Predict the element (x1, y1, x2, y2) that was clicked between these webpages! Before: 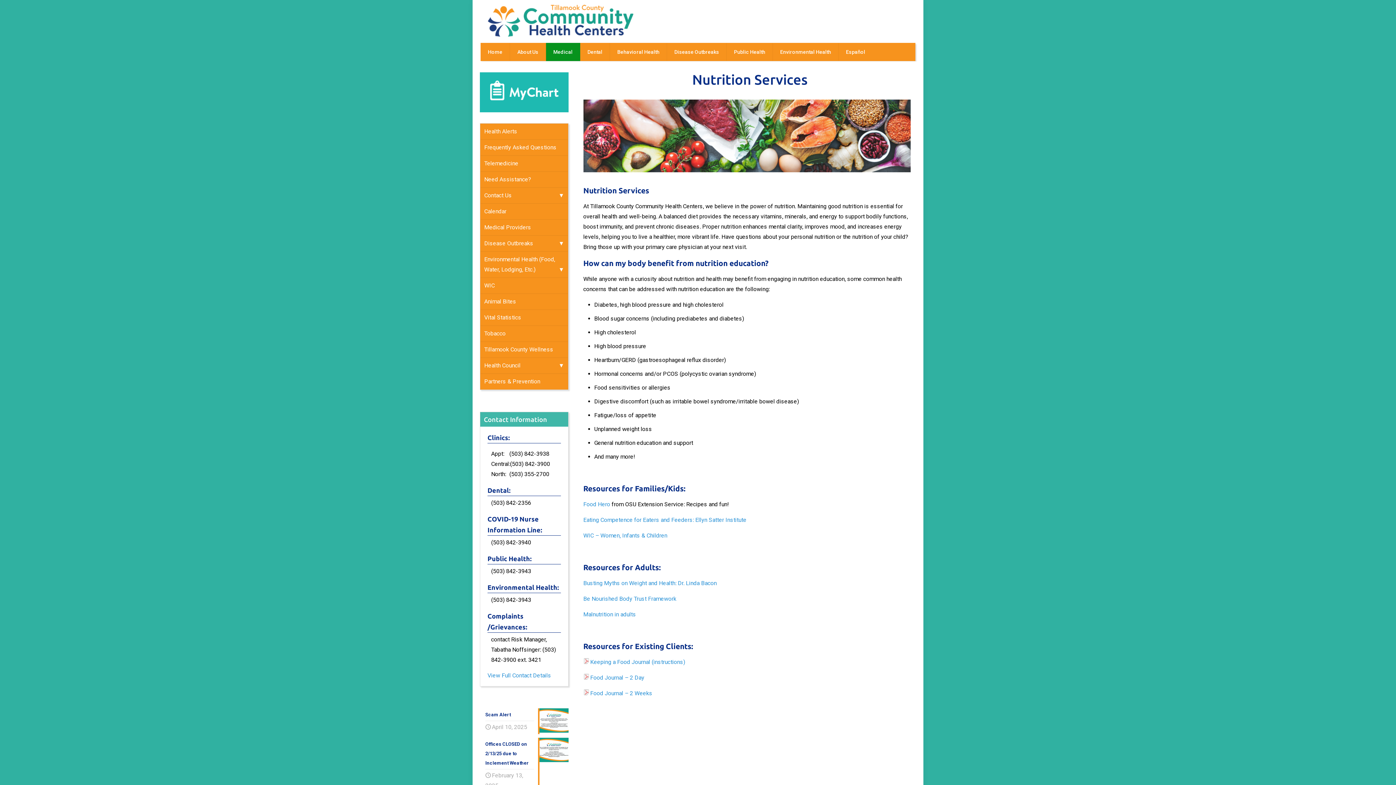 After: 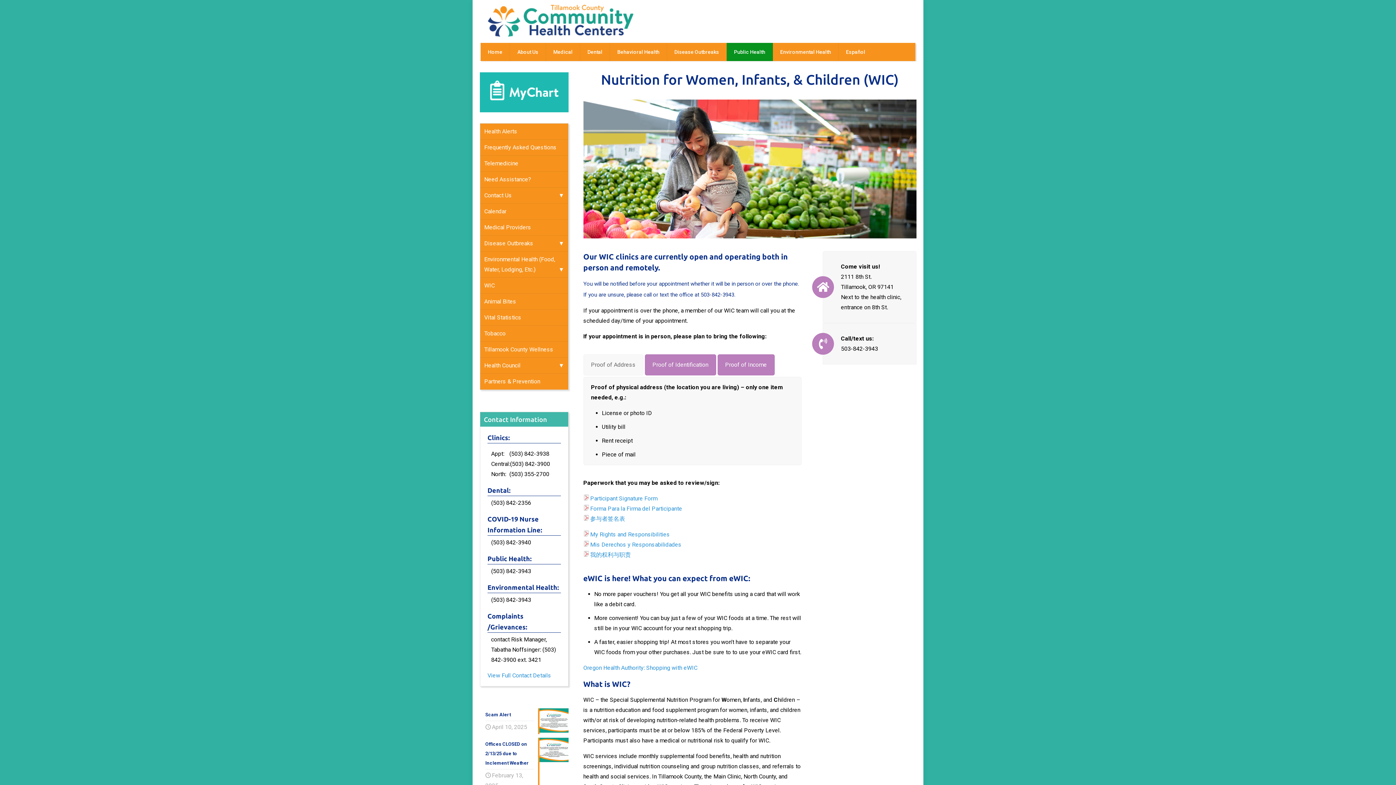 Action: label: WIC bbox: (480, 277, 568, 293)